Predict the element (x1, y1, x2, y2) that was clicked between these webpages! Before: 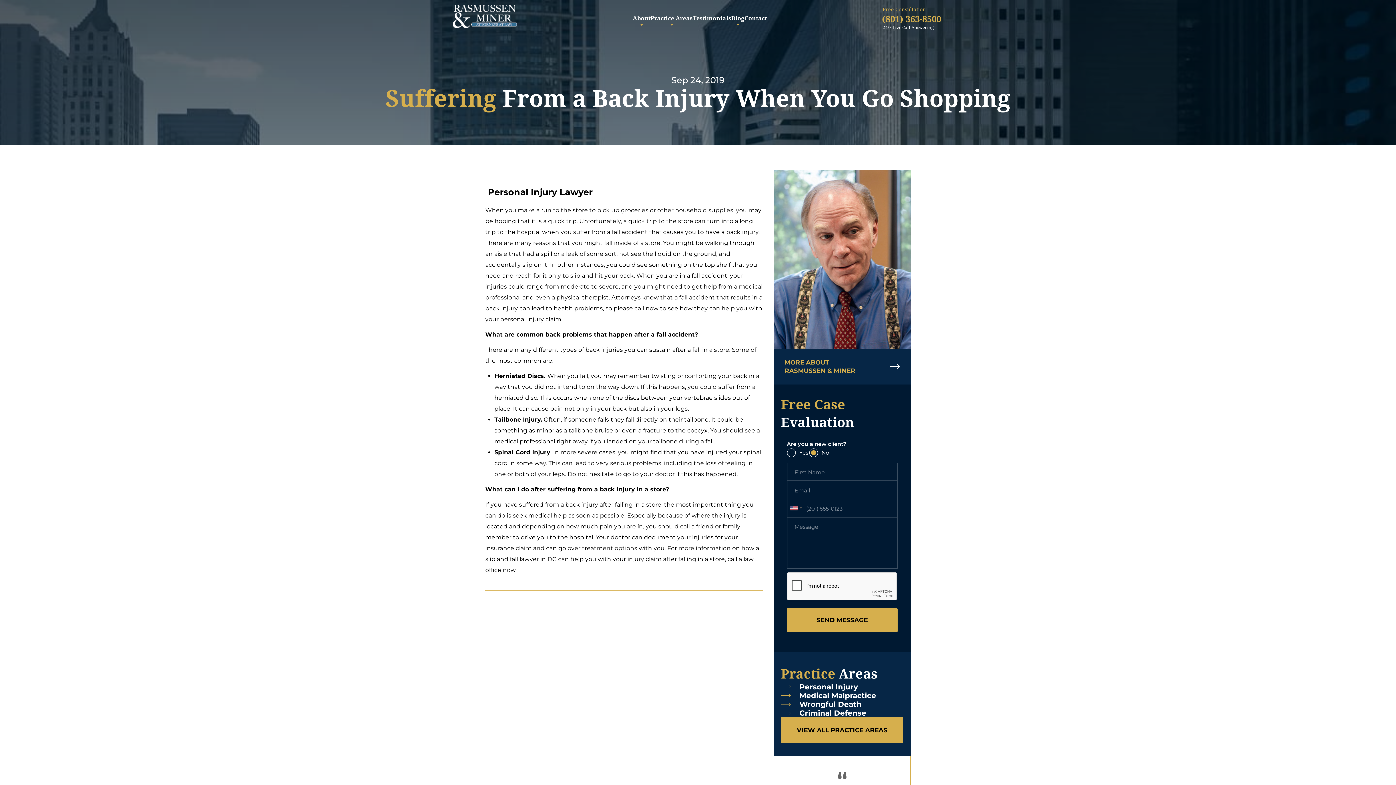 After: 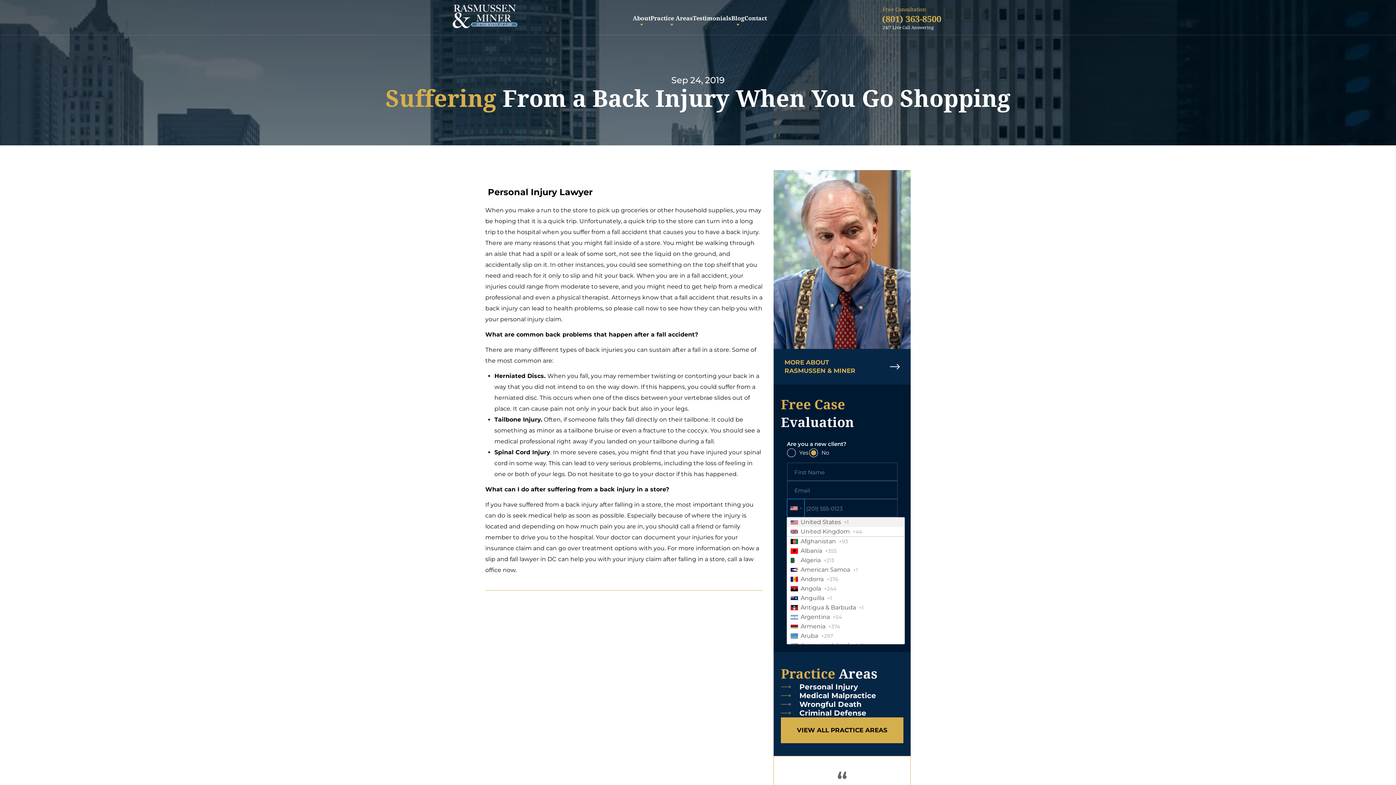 Action: bbox: (787, 499, 804, 517) label: Selected country